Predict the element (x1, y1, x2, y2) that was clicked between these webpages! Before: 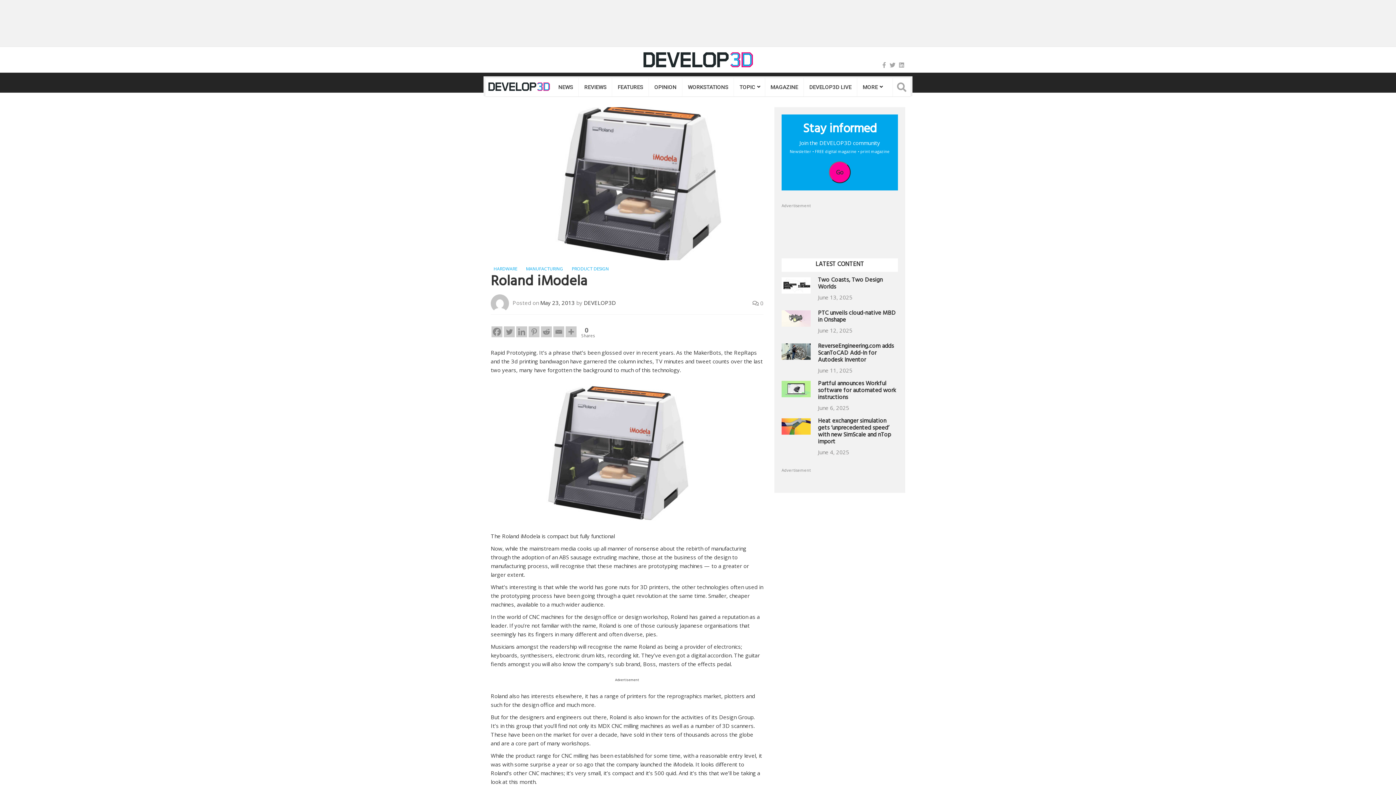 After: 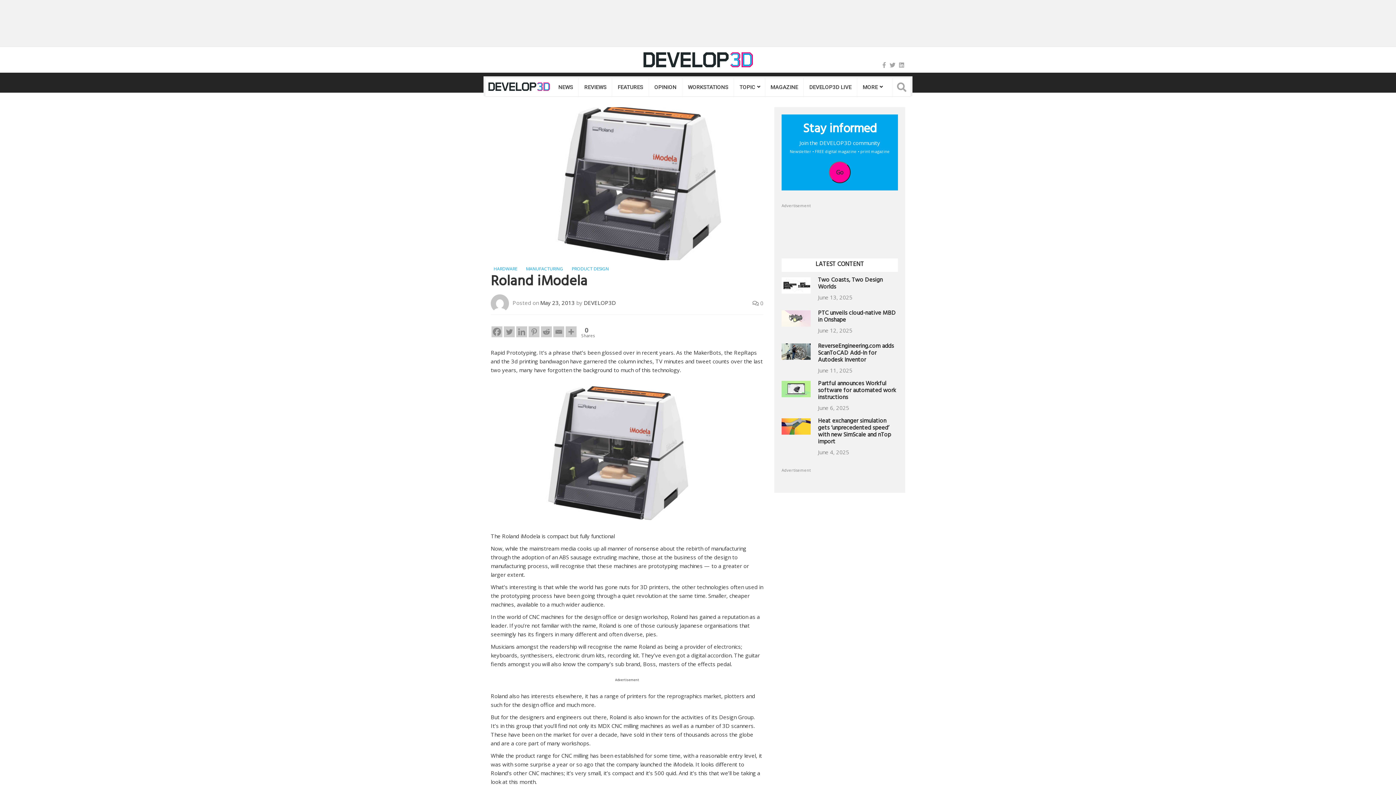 Action: label: 0
Shares bbox: (578, 326, 593, 338)